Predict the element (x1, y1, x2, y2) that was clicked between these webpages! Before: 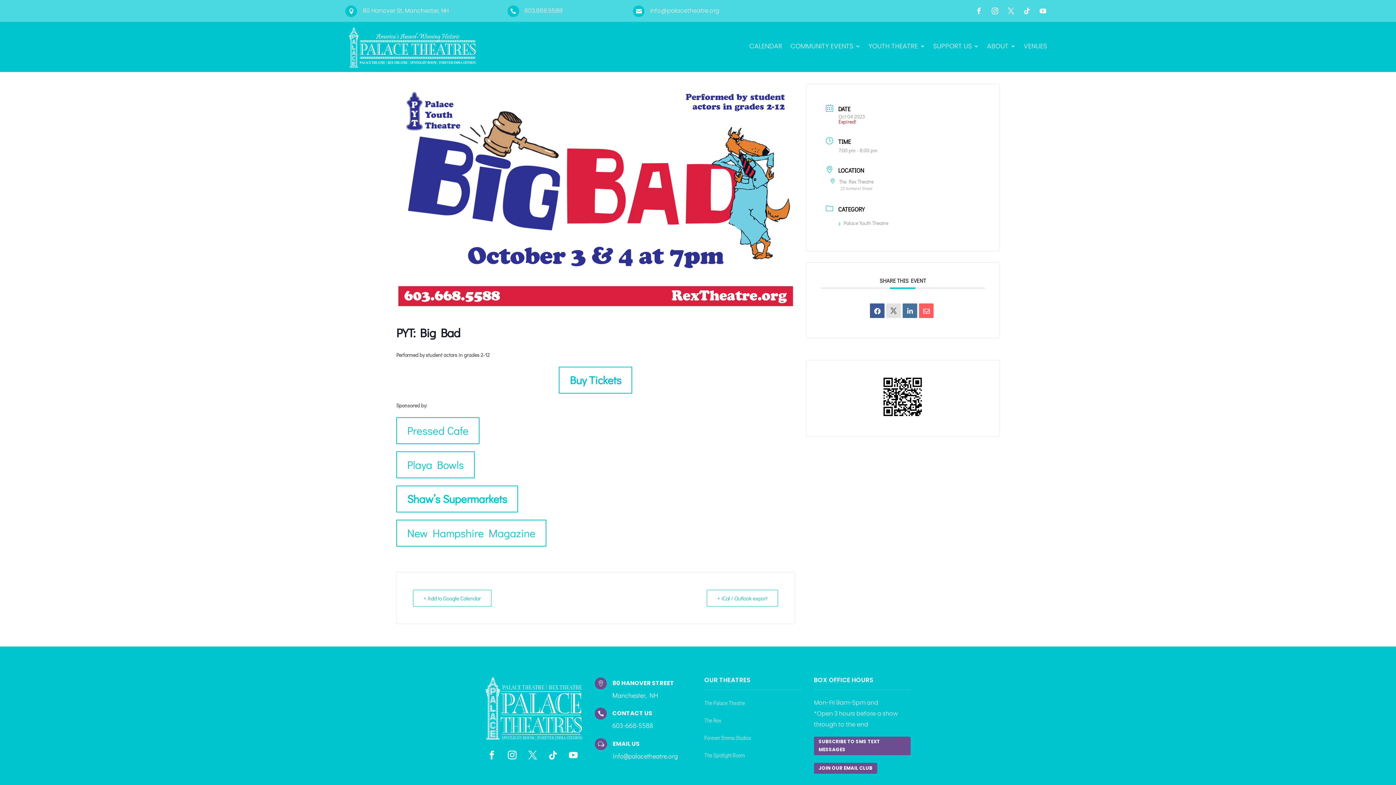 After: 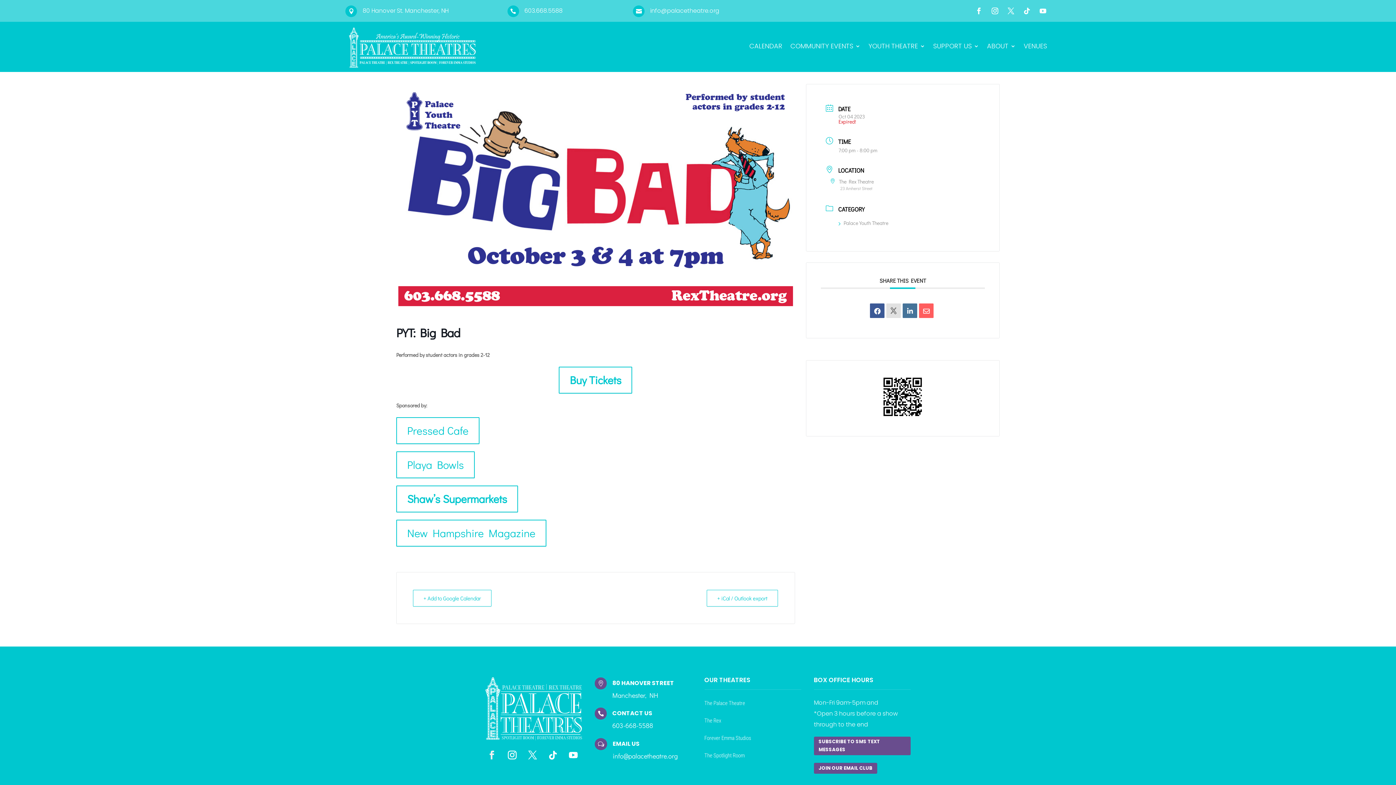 Action: bbox: (483, 746, 500, 764)